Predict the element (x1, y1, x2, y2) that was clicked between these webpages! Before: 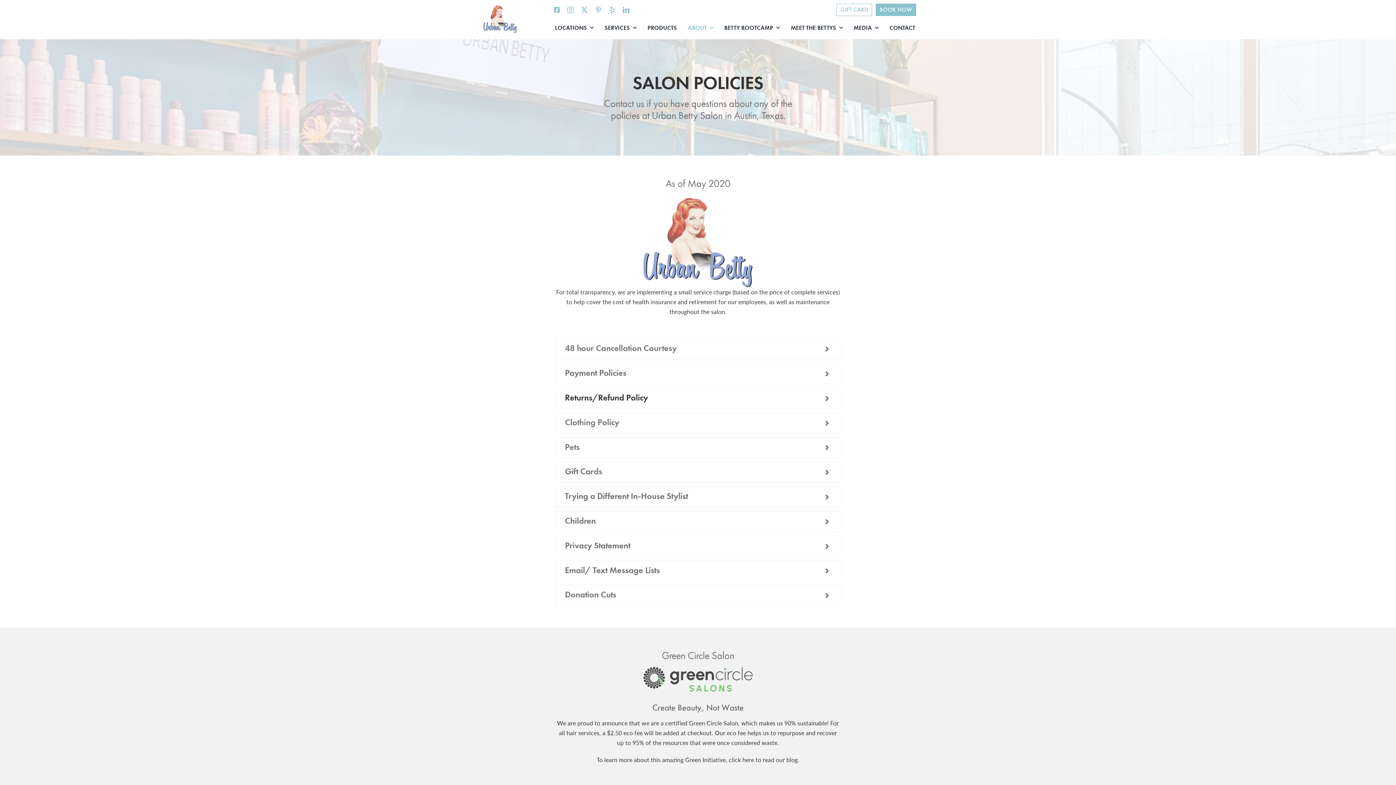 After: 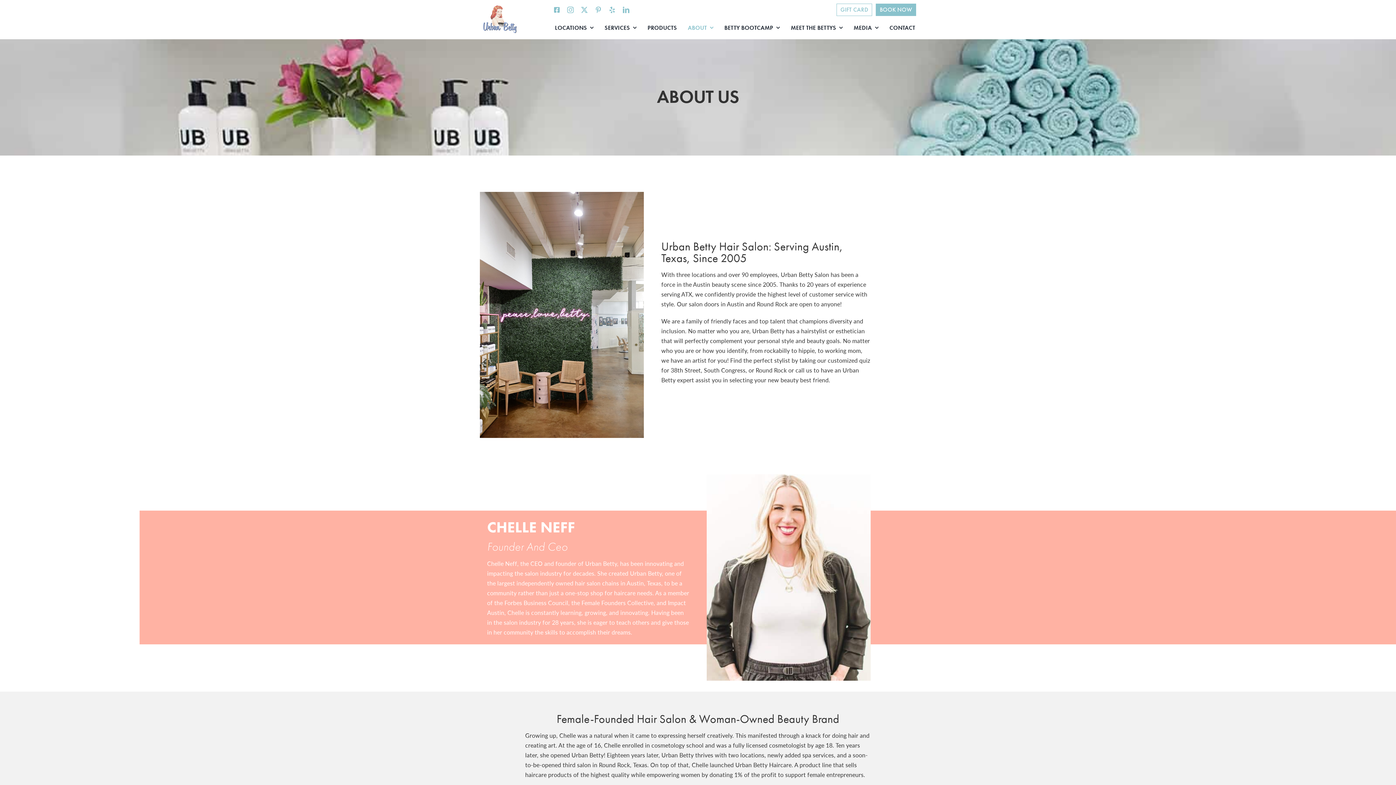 Action: label: ABOUT bbox: (688, 16, 713, 39)